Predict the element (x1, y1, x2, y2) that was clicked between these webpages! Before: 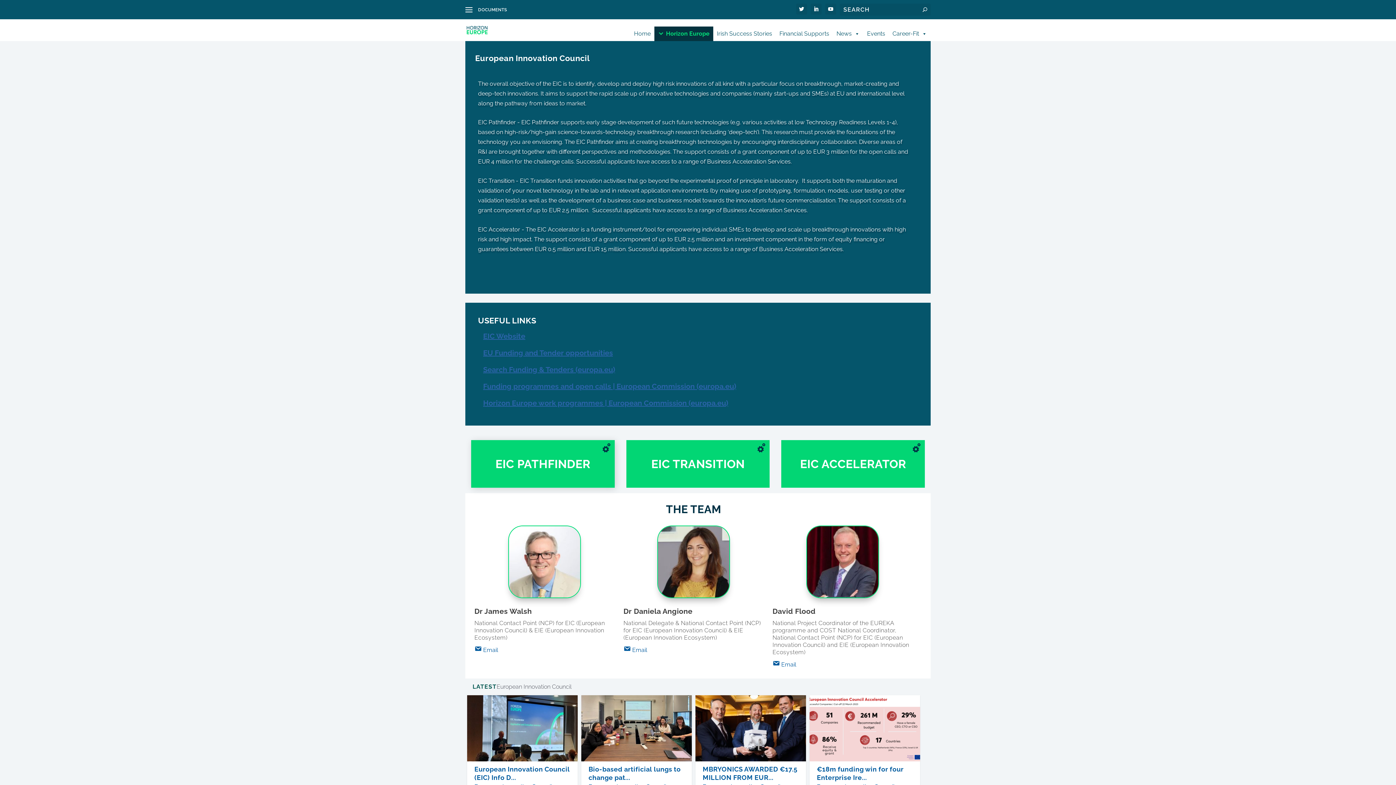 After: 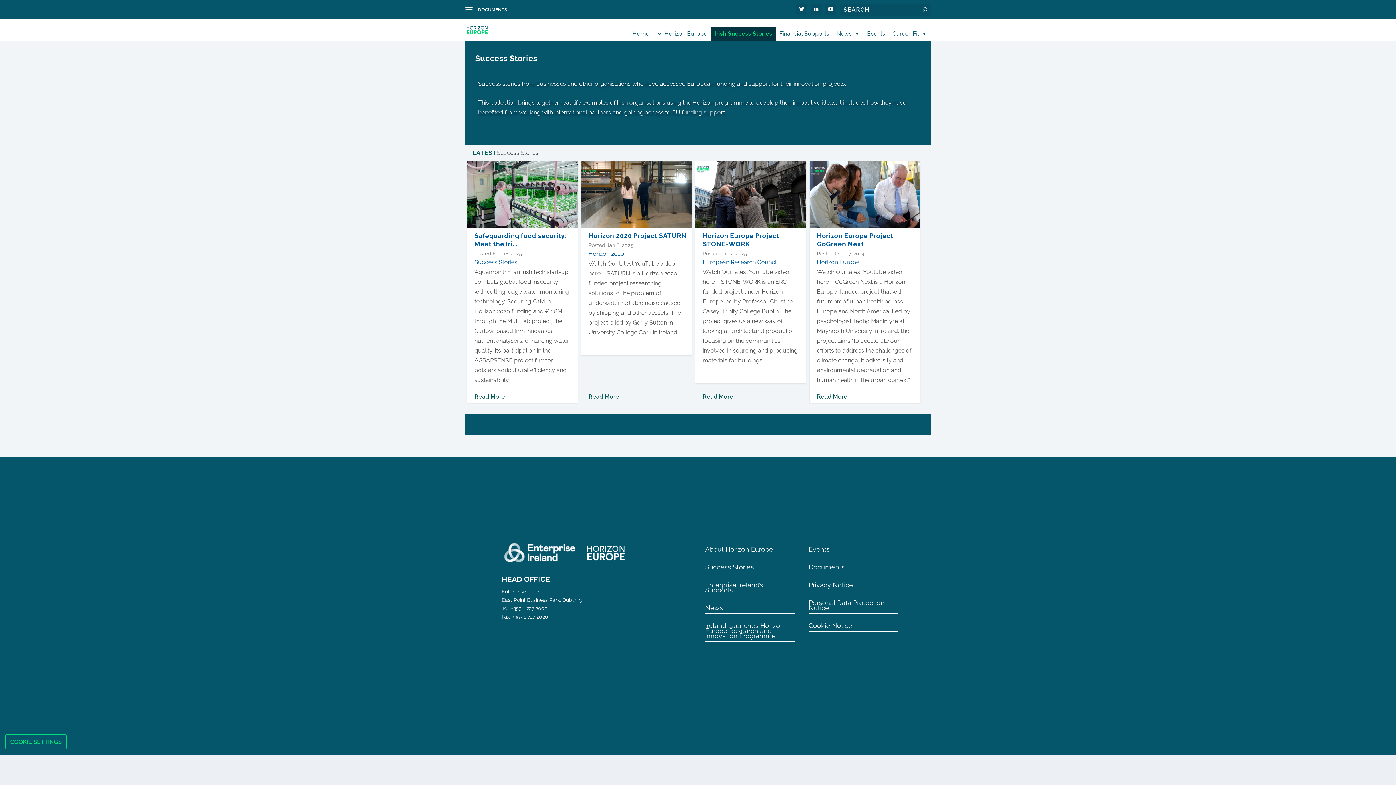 Action: label: Irish Success Stories bbox: (713, 26, 776, 41)